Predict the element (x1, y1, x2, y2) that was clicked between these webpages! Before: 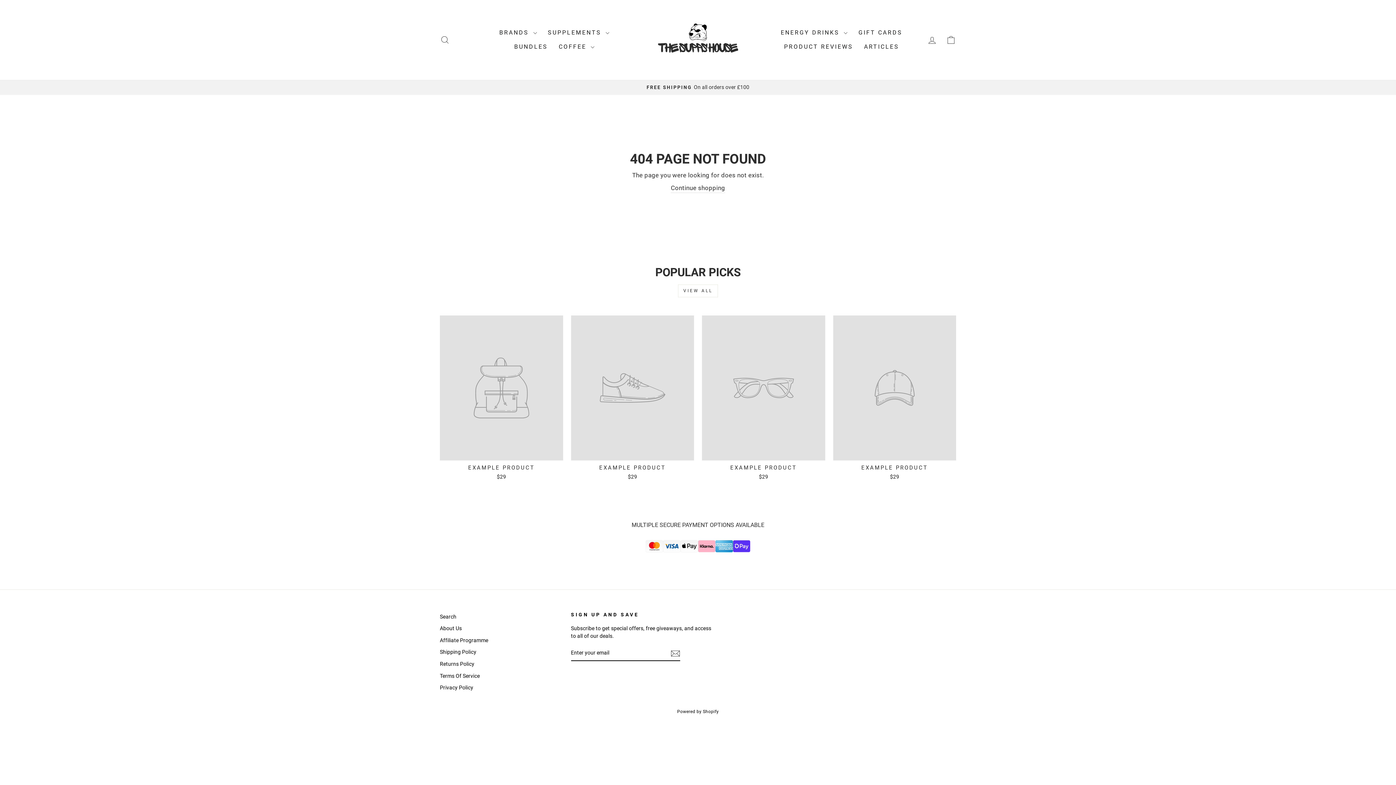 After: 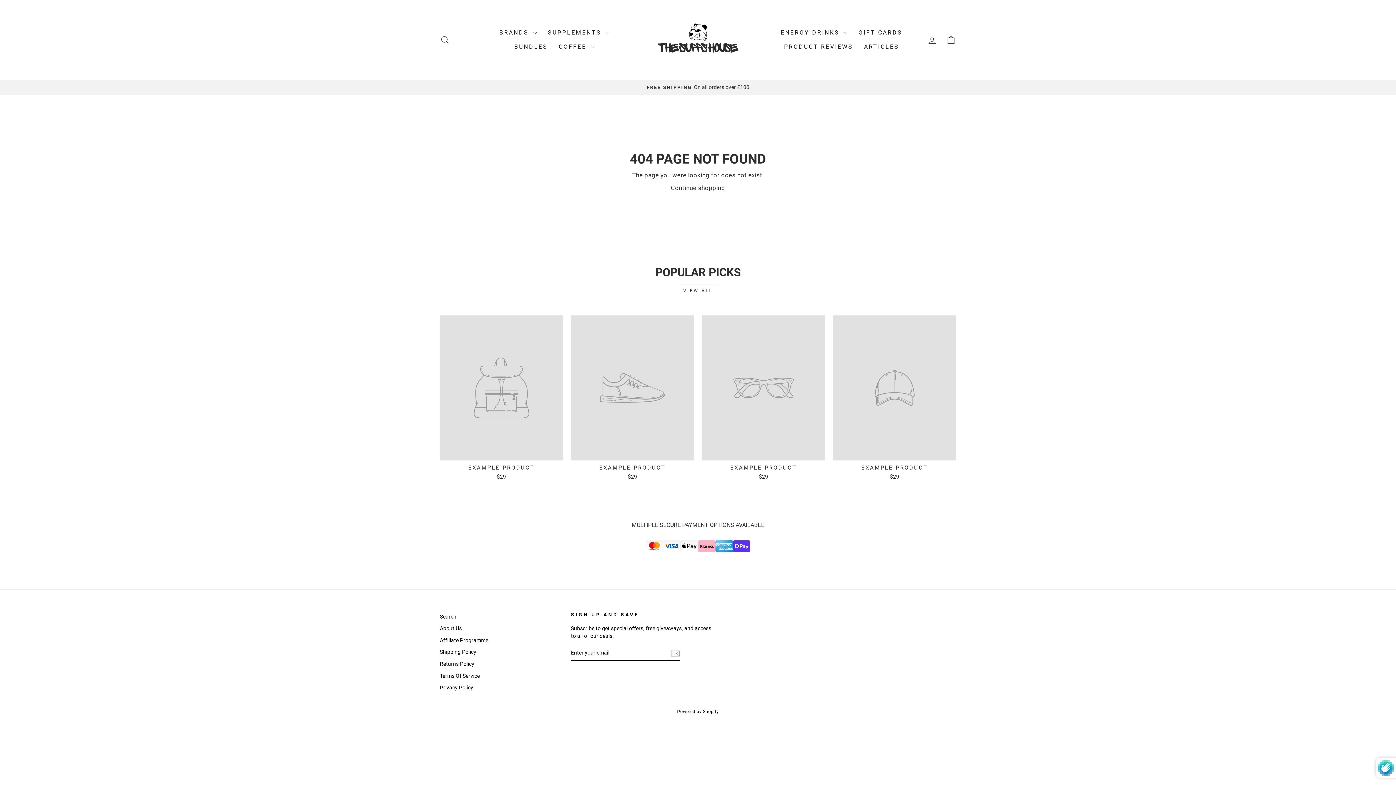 Action: bbox: (670, 648, 680, 658)